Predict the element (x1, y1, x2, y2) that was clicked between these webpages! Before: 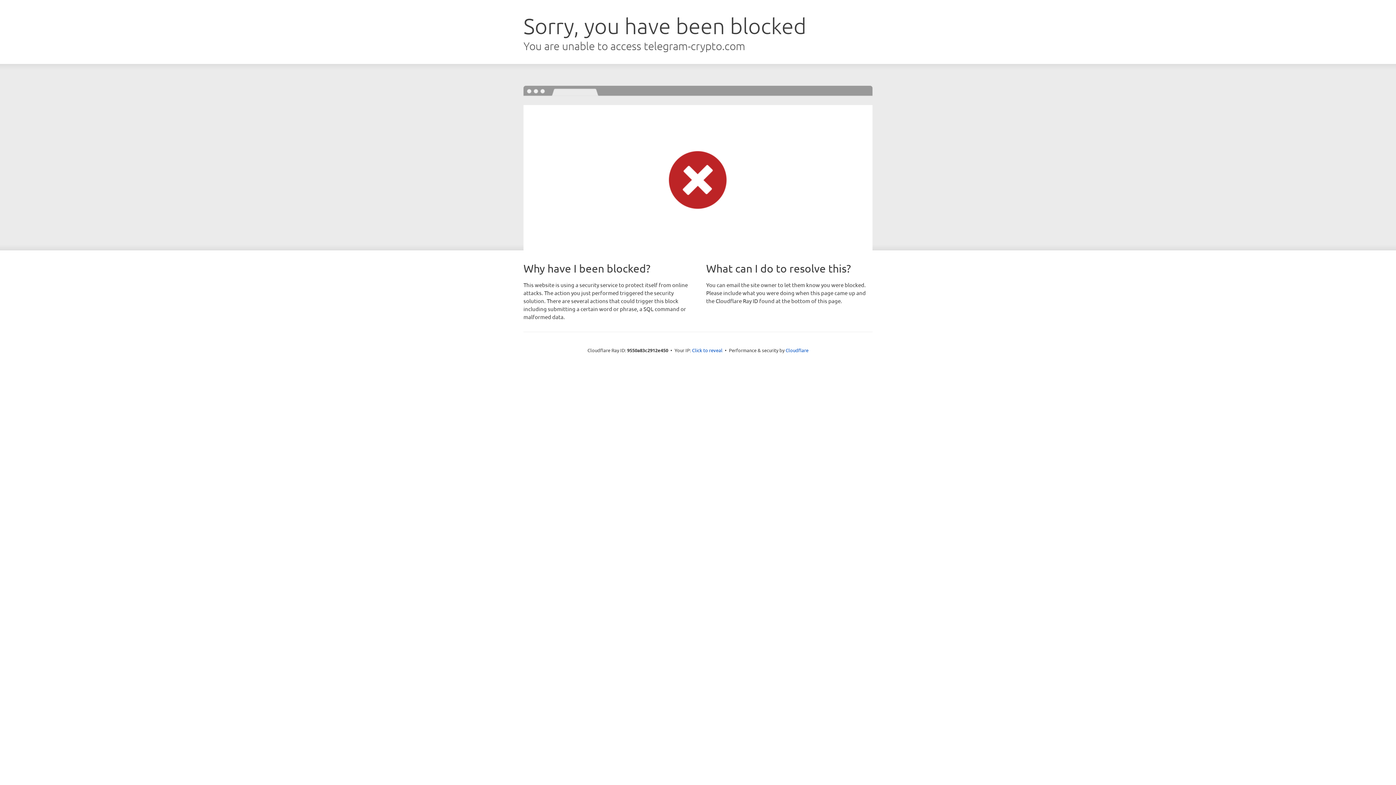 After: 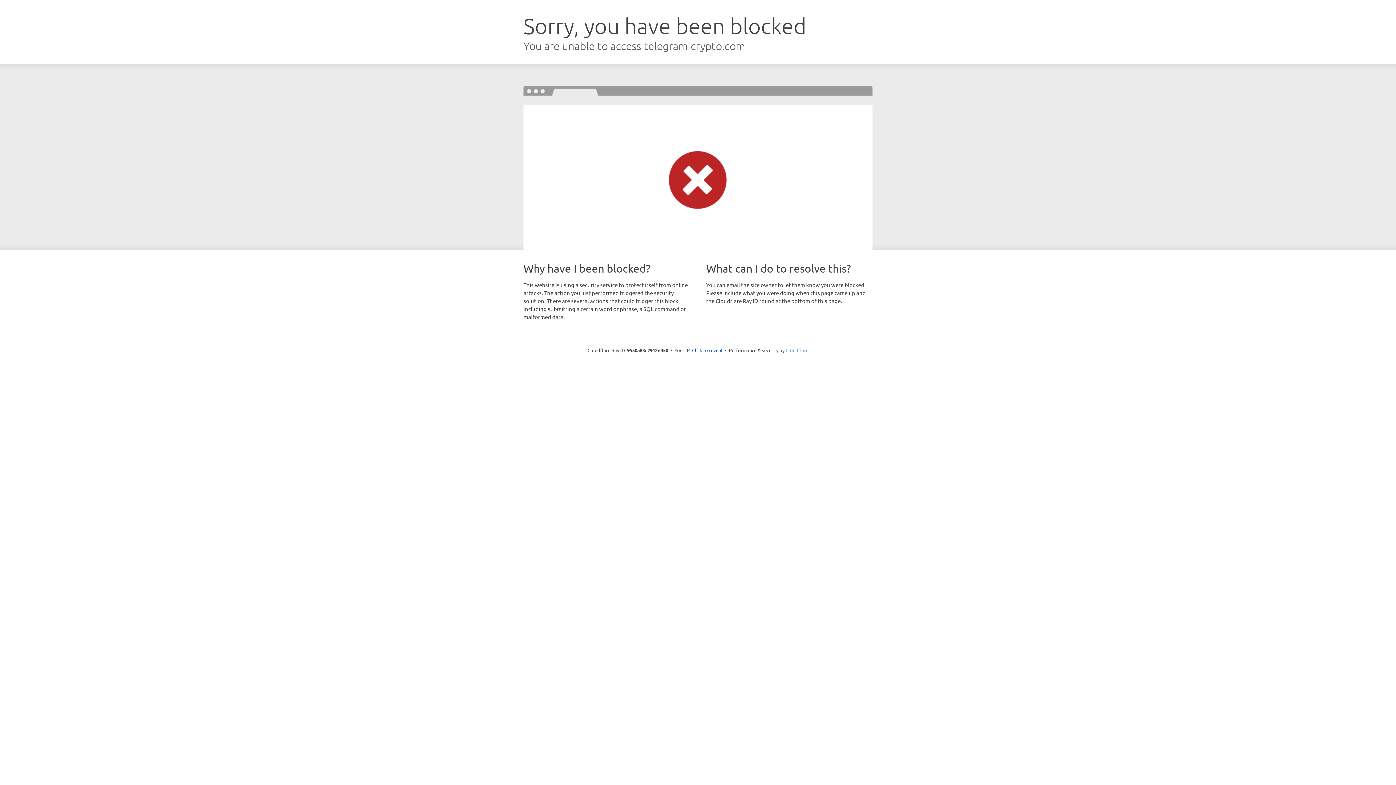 Action: bbox: (785, 347, 808, 353) label: Cloudflare